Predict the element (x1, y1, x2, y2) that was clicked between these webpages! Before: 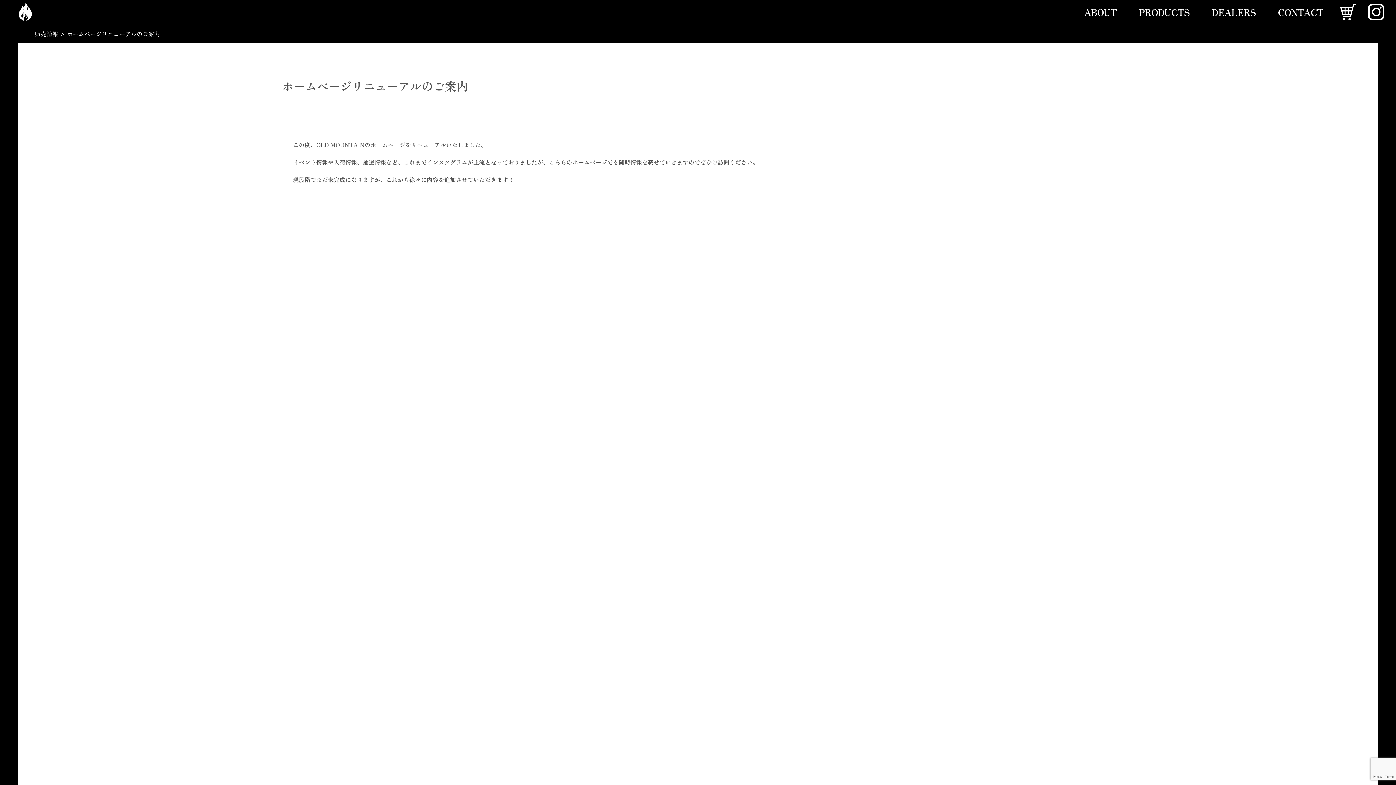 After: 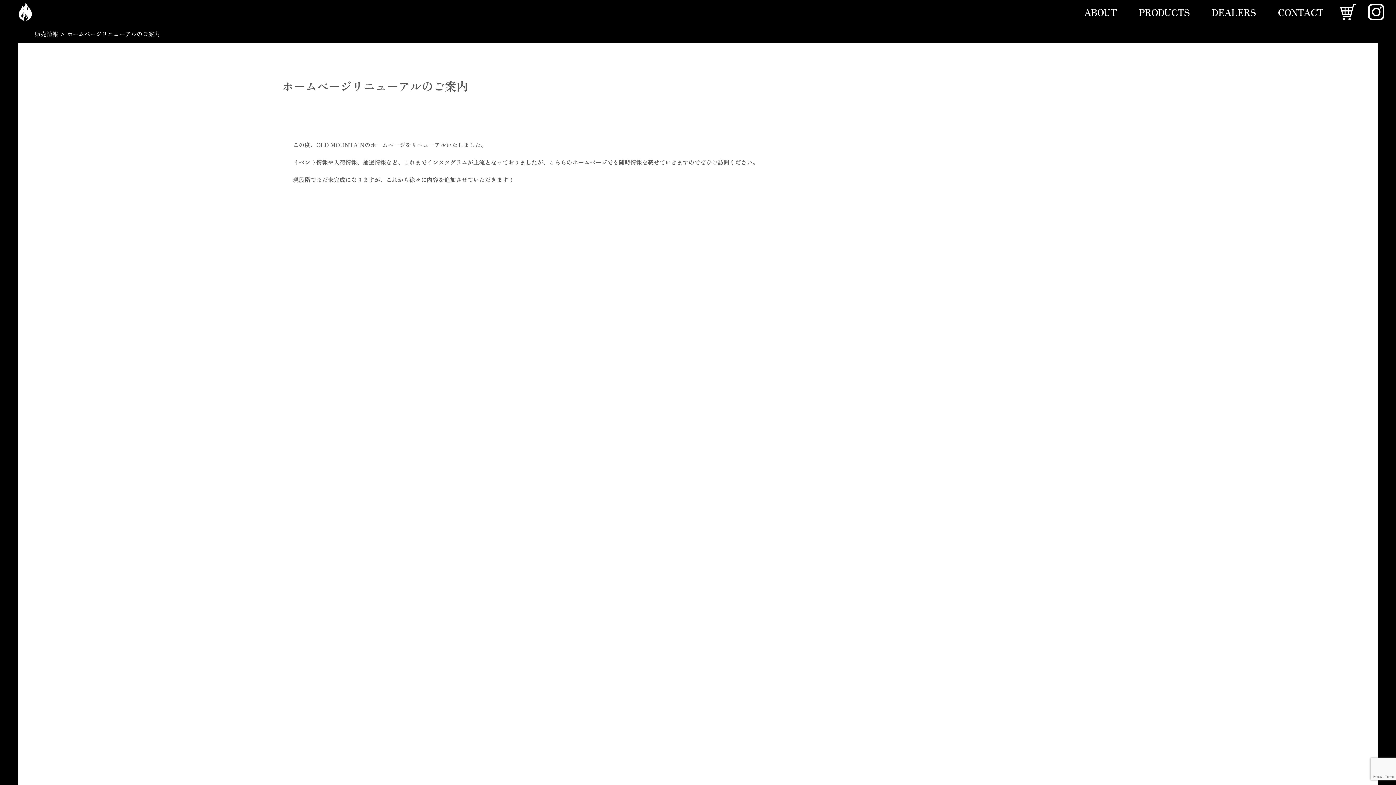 Action: bbox: (1334, 3, 1362, 20)